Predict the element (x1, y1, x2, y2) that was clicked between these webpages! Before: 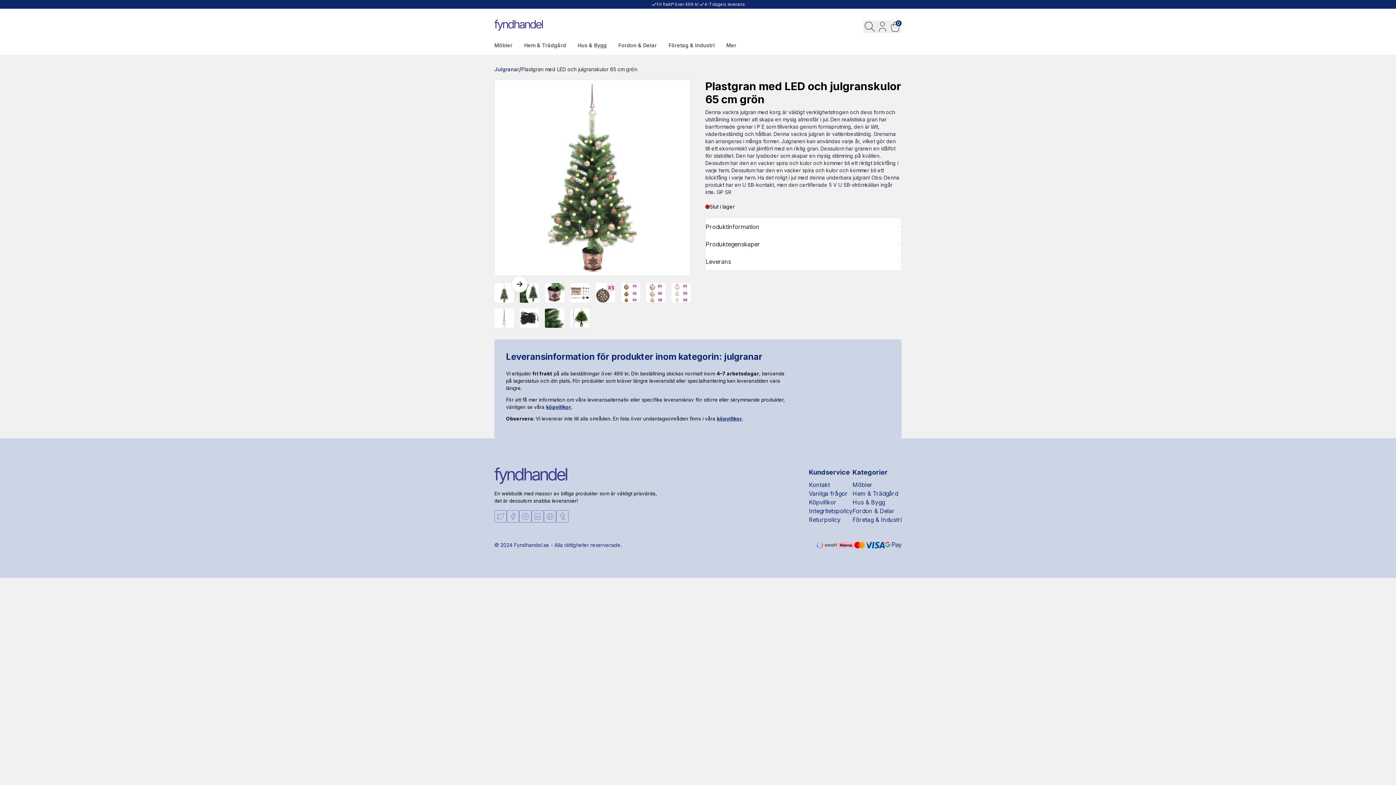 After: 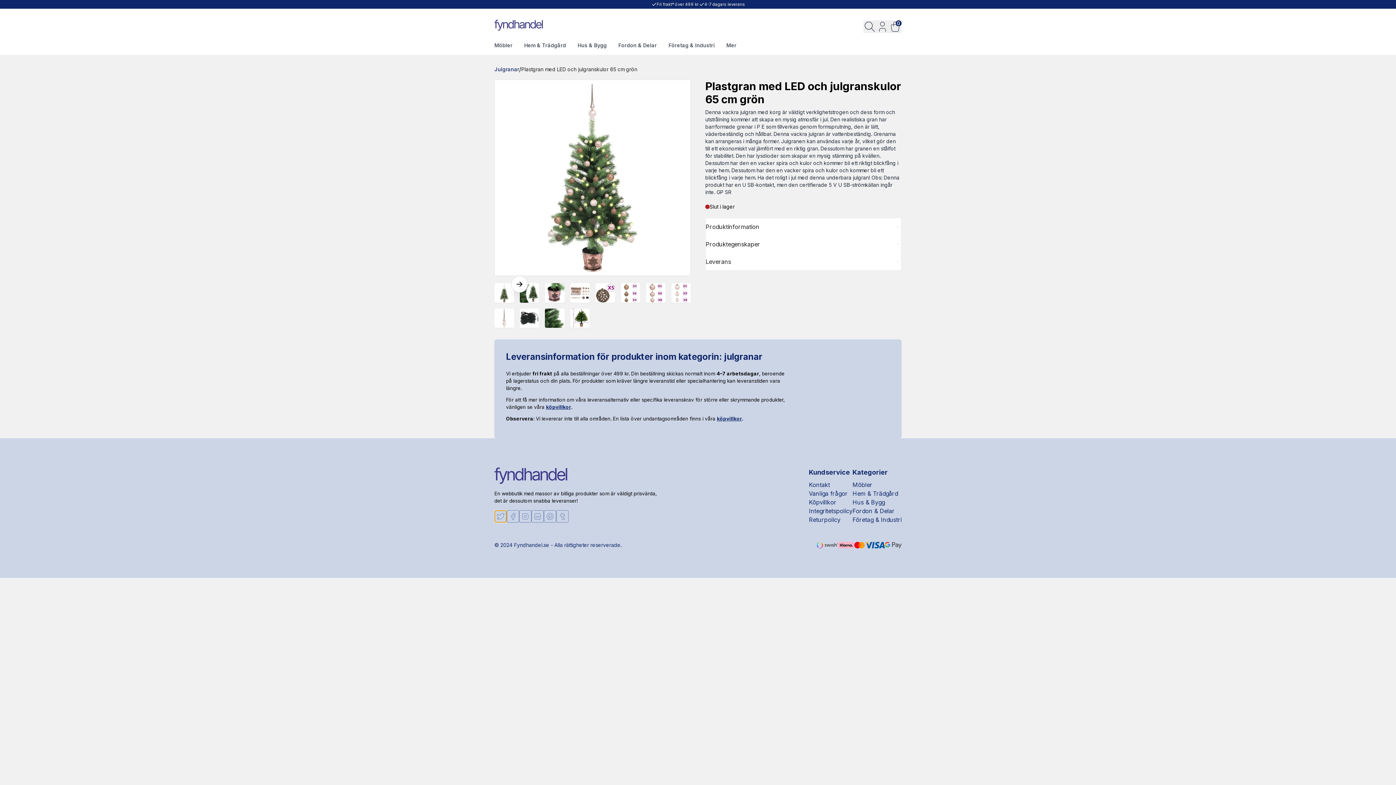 Action: bbox: (494, 510, 506, 522)